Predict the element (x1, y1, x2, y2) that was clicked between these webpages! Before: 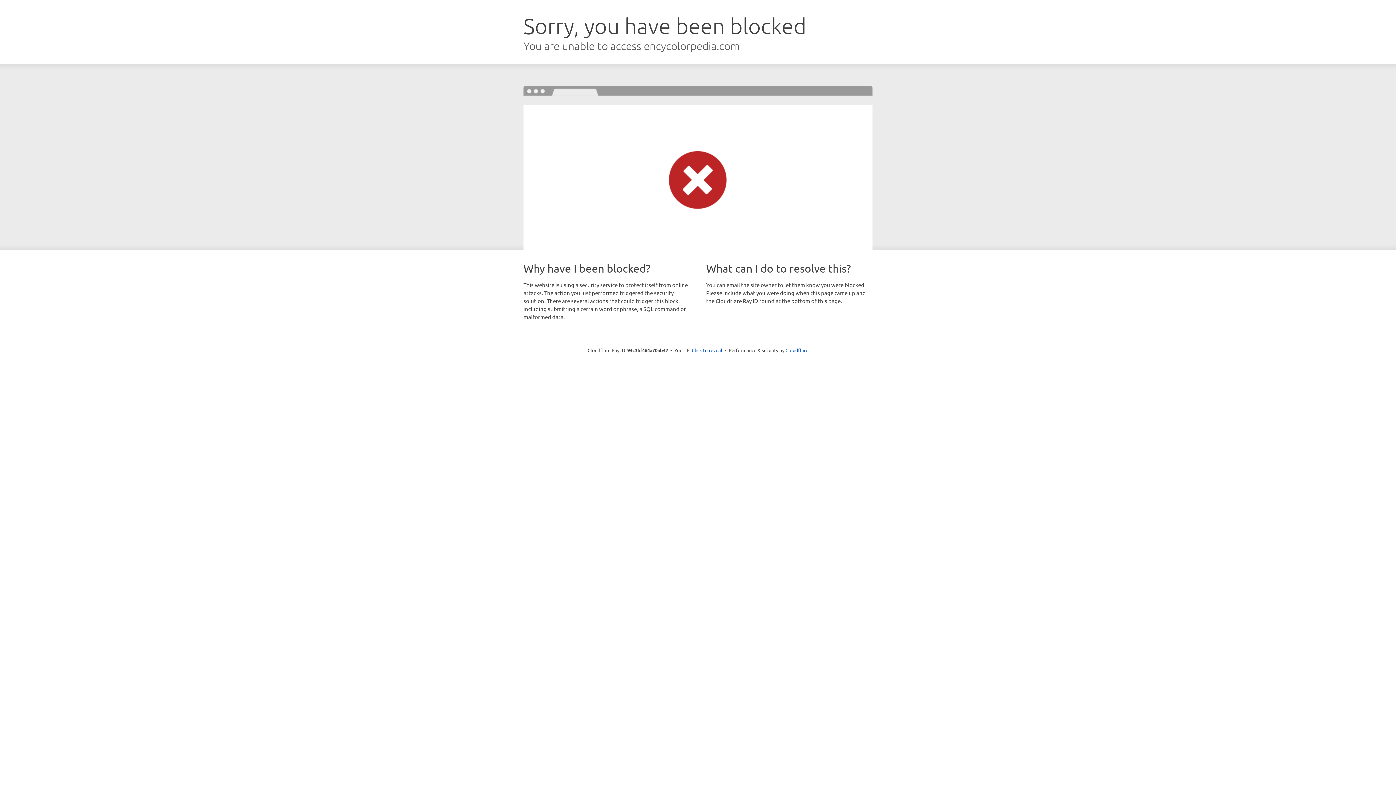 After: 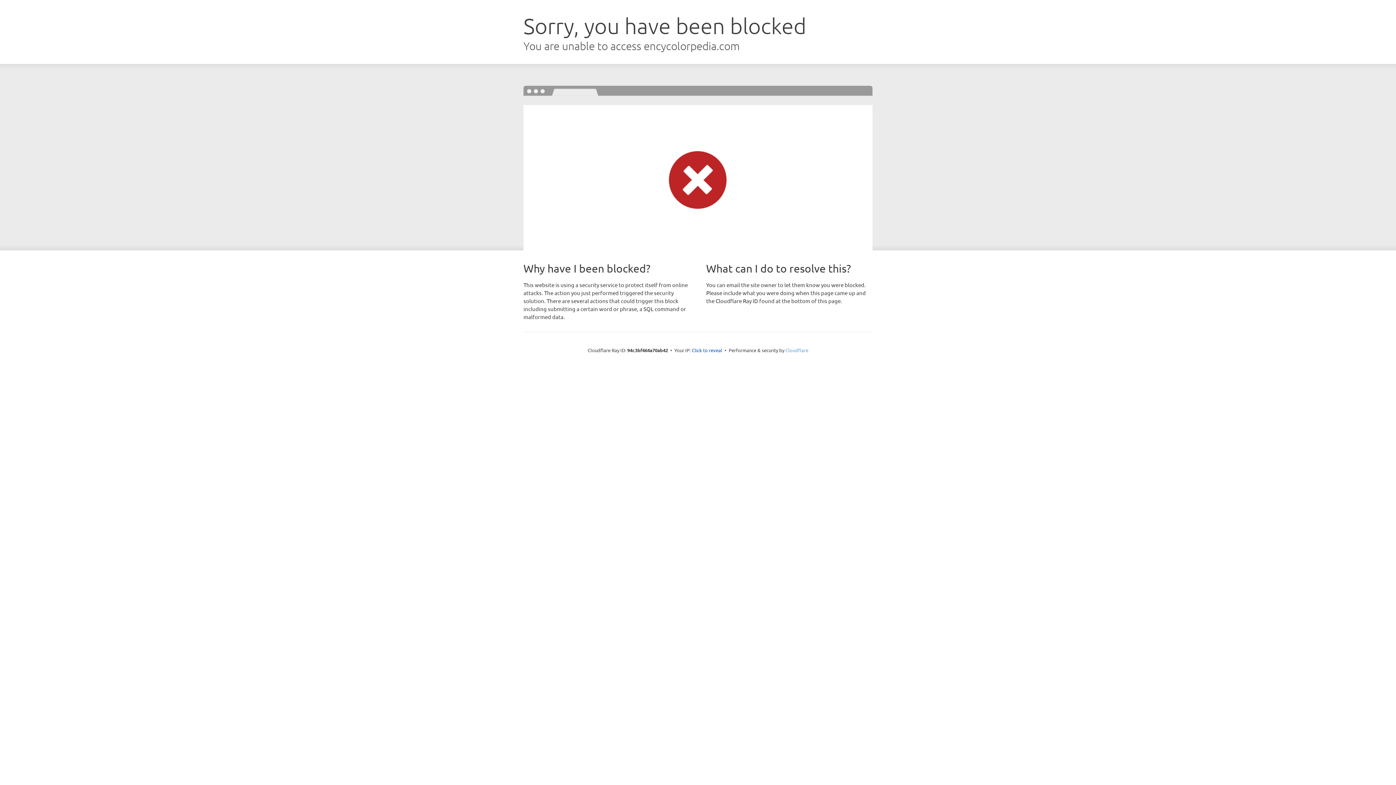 Action: label: Cloudflare bbox: (785, 347, 808, 353)